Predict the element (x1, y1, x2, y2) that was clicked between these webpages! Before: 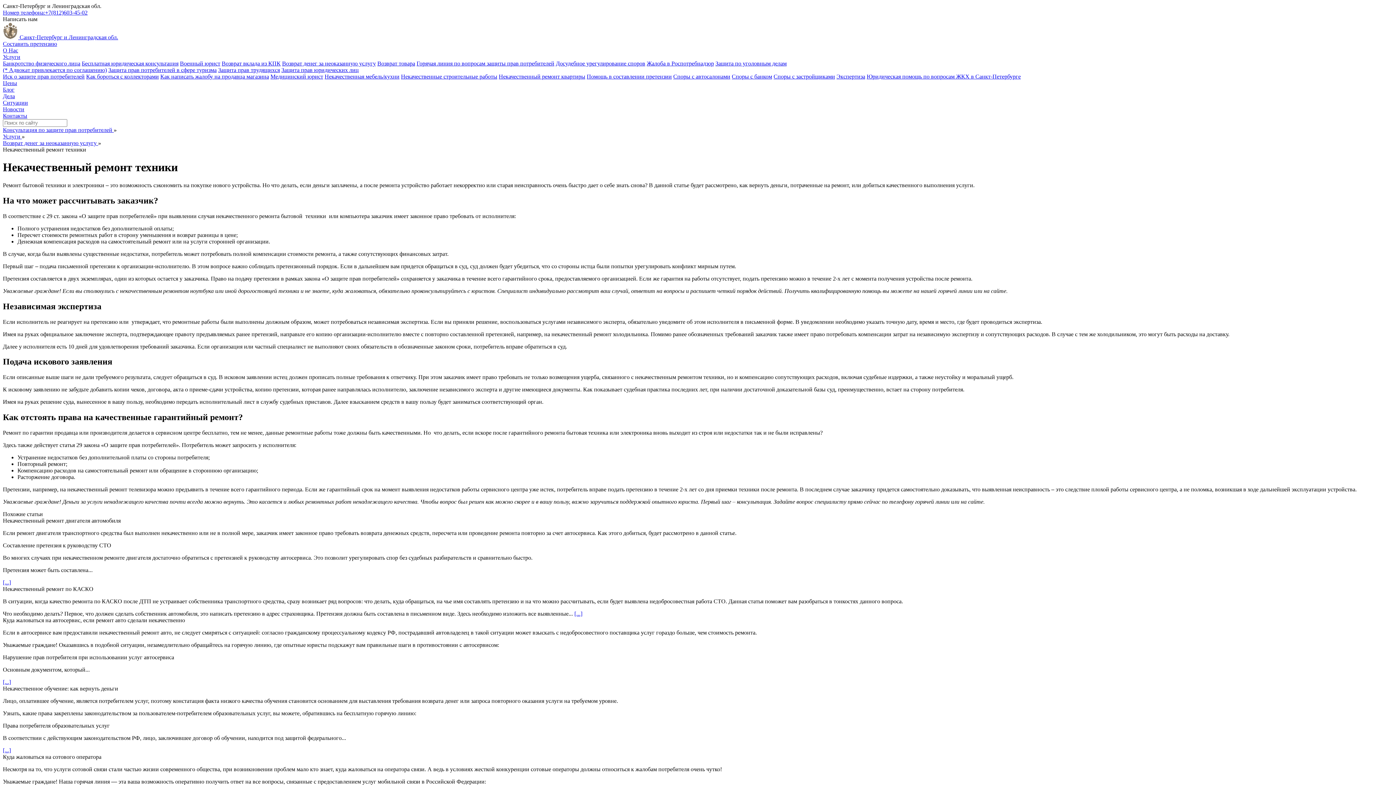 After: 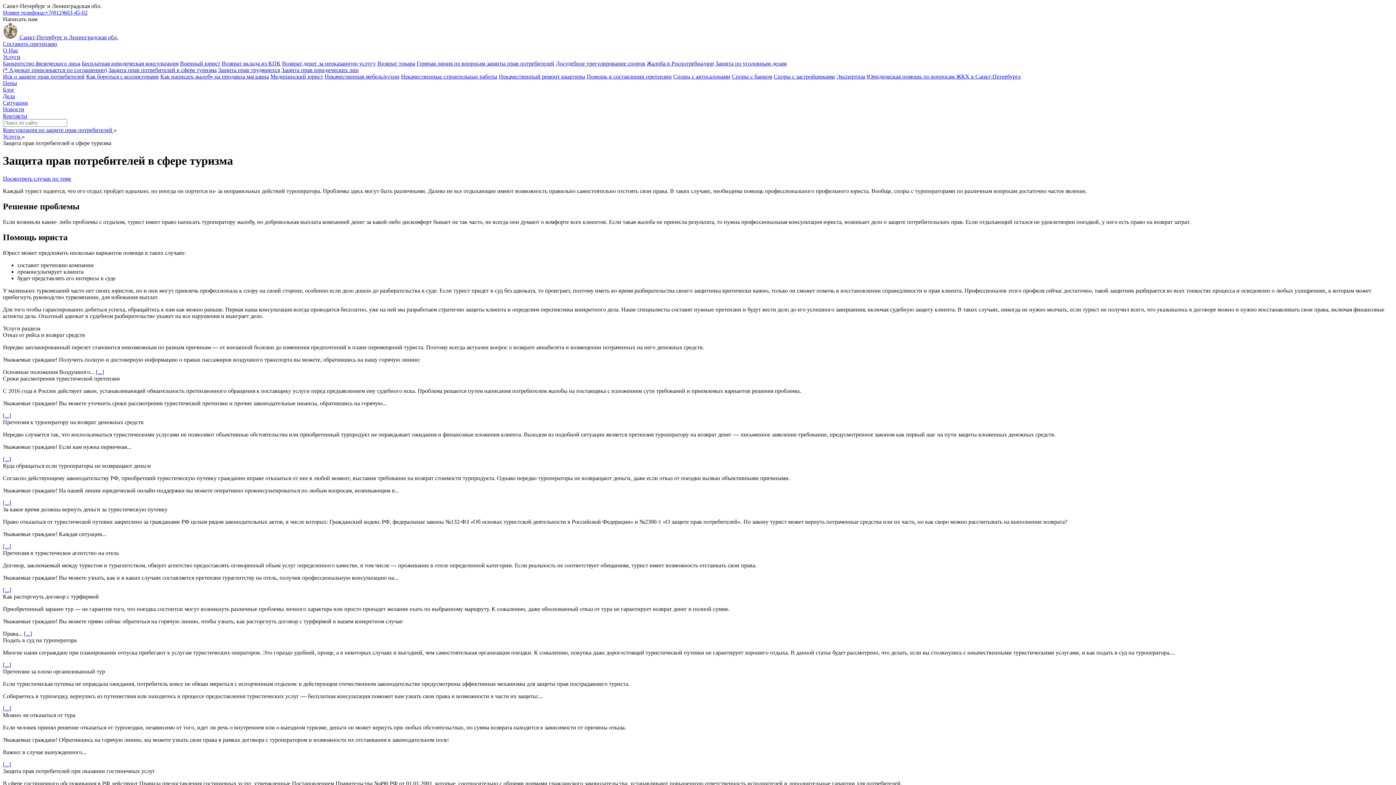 Action: bbox: (108, 66, 216, 73) label: Защита прав потребителей в сфере туризма